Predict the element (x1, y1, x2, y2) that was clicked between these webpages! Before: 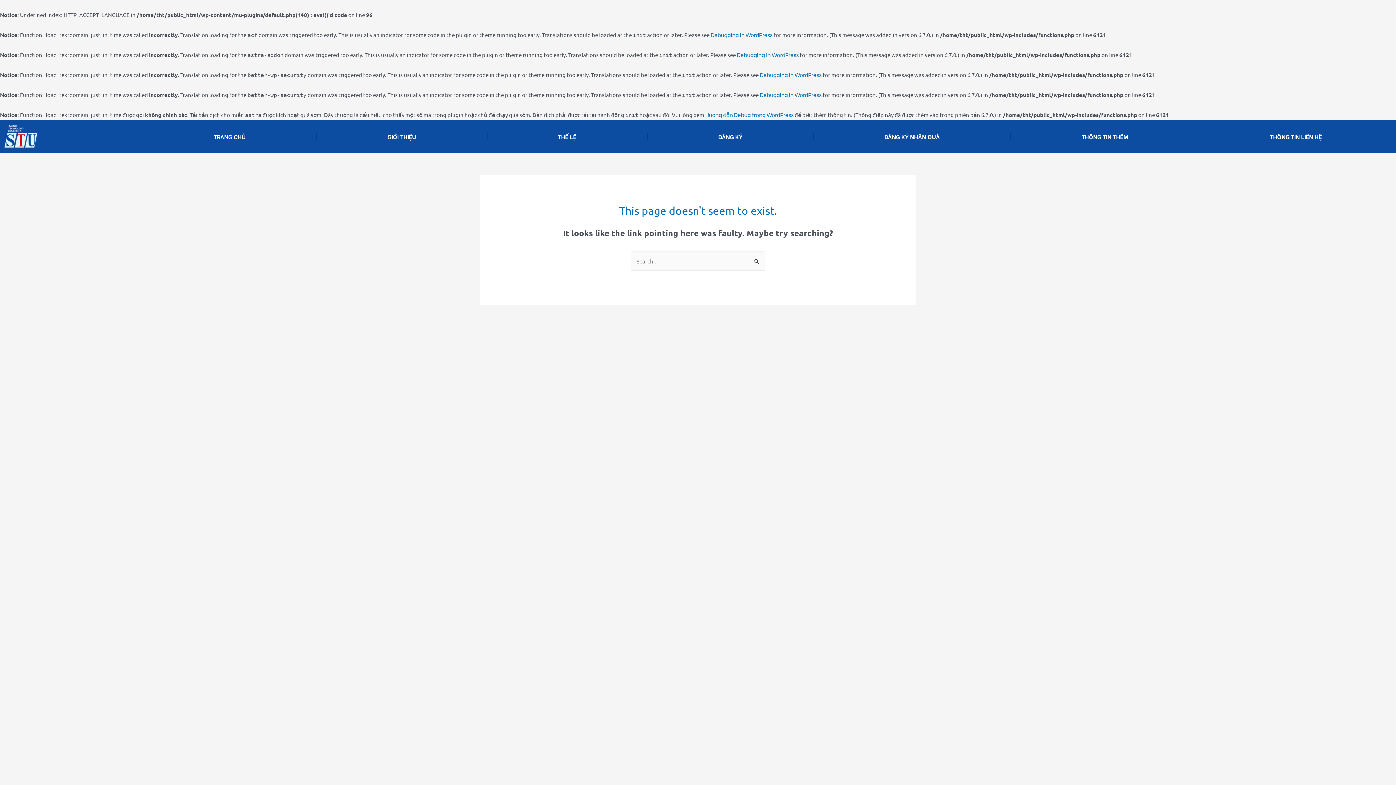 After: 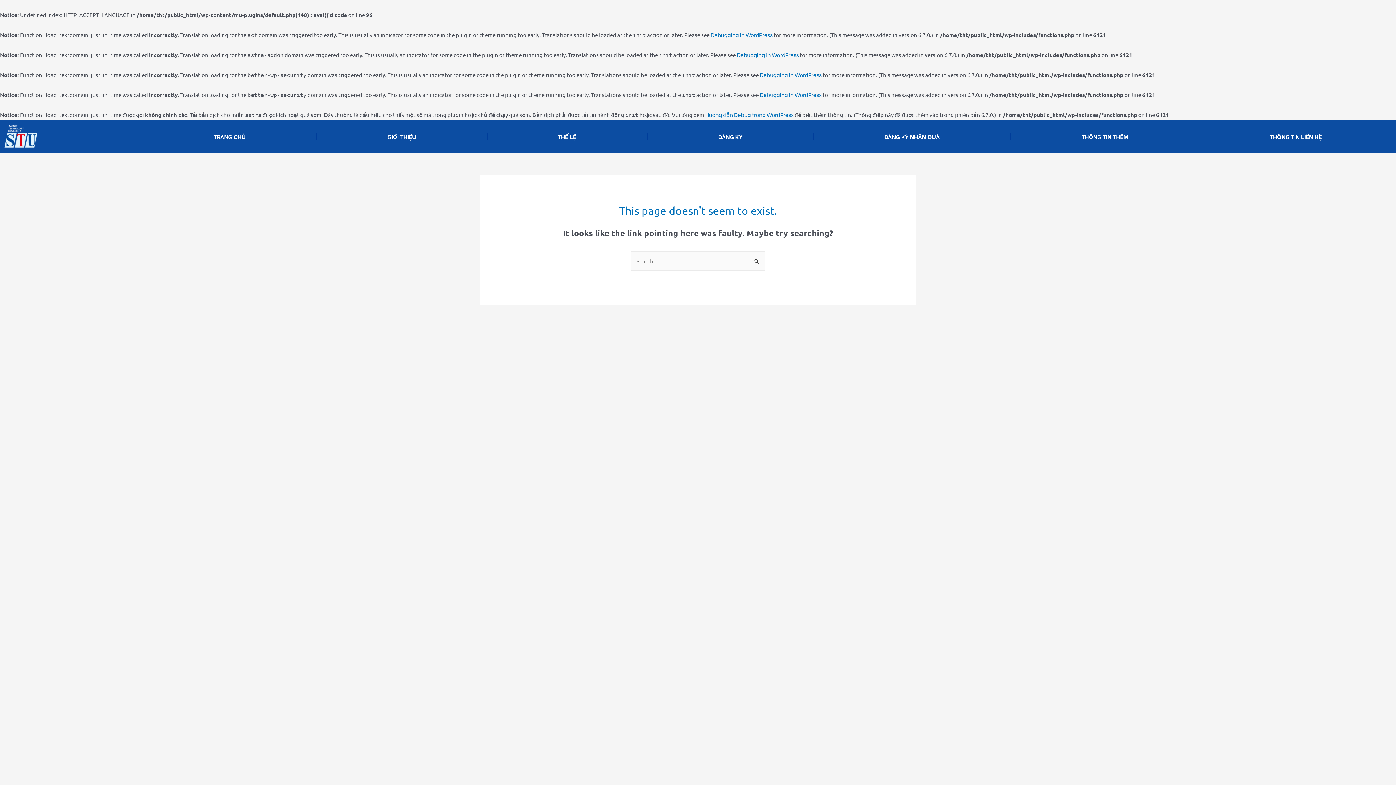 Action: label: GIỚI THIỆU bbox: (317, 126, 486, 146)